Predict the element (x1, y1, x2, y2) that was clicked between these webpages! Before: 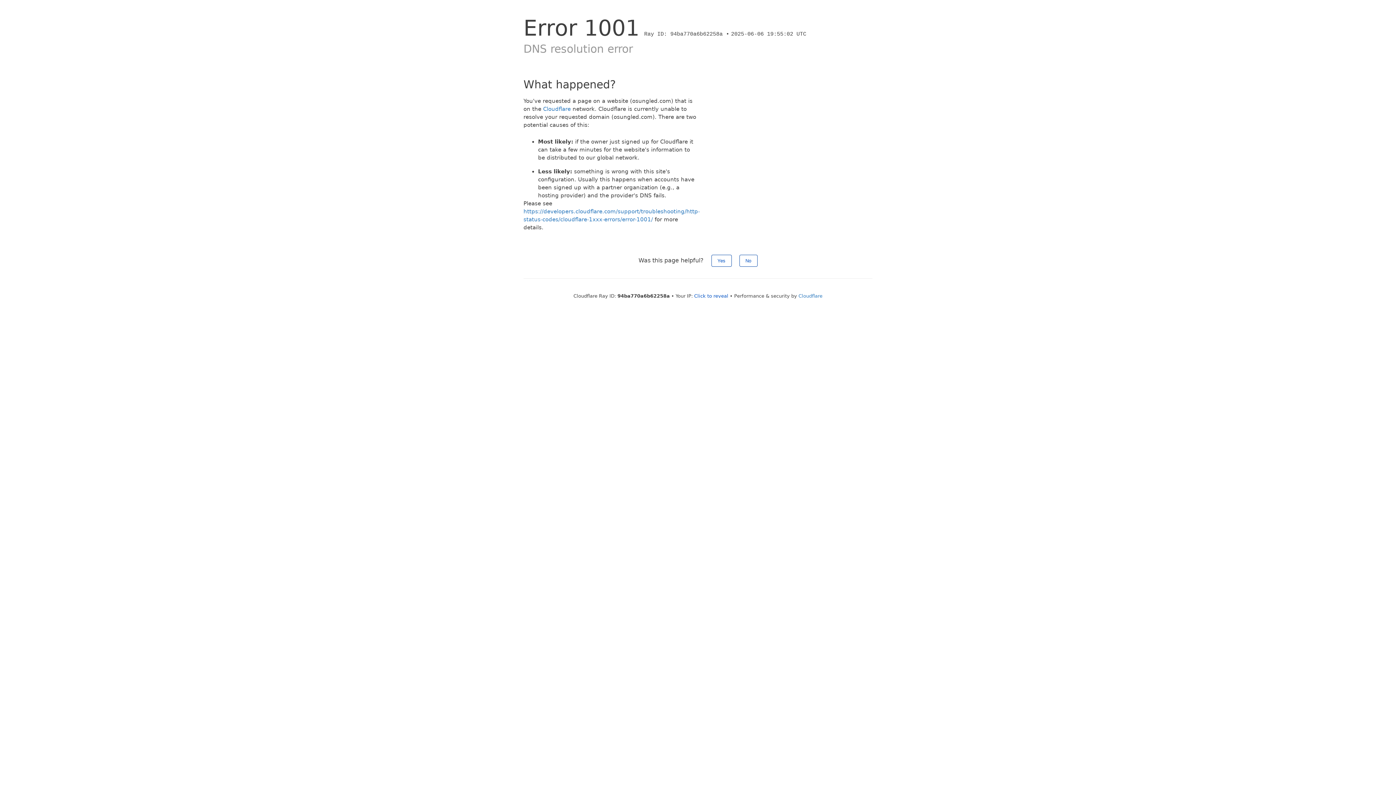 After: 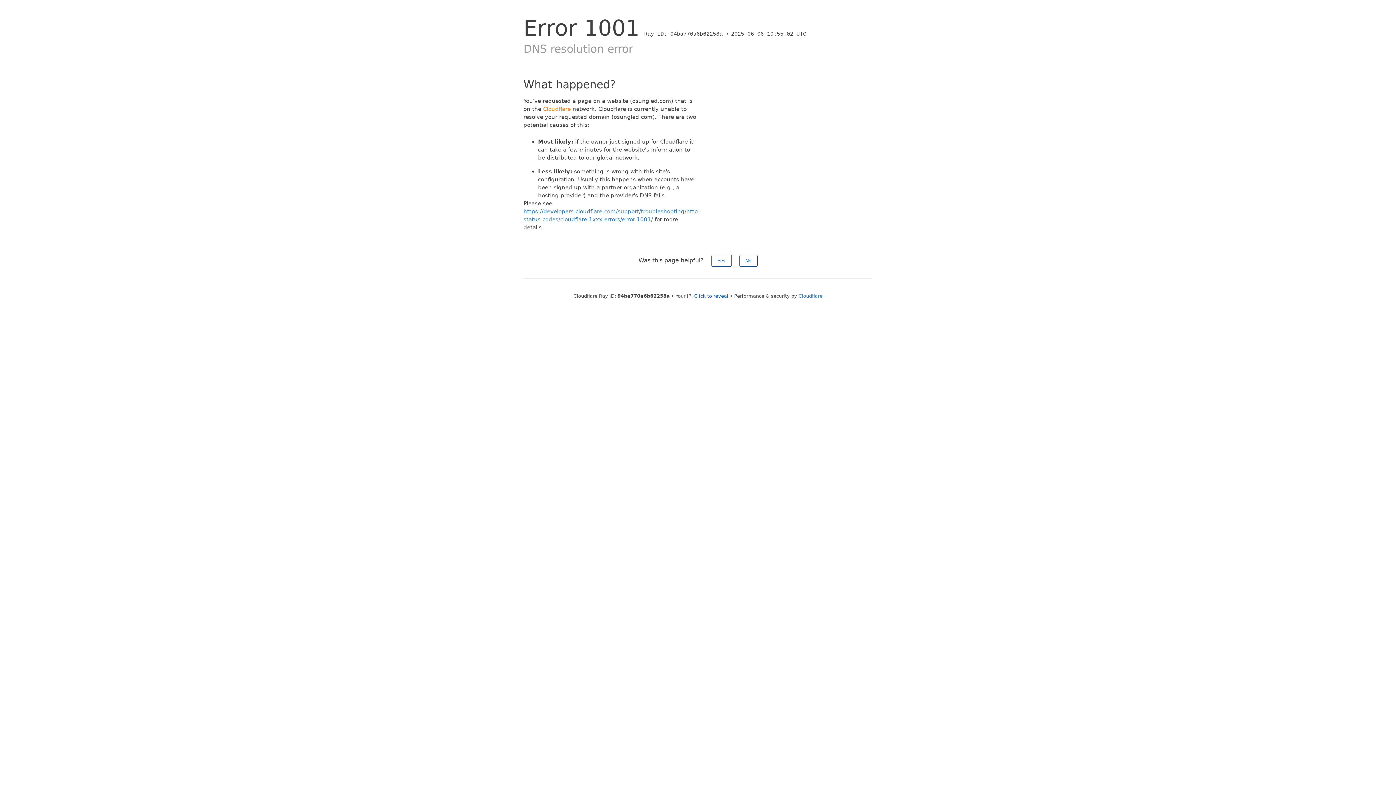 Action: label: Cloudflare bbox: (543, 105, 570, 112)